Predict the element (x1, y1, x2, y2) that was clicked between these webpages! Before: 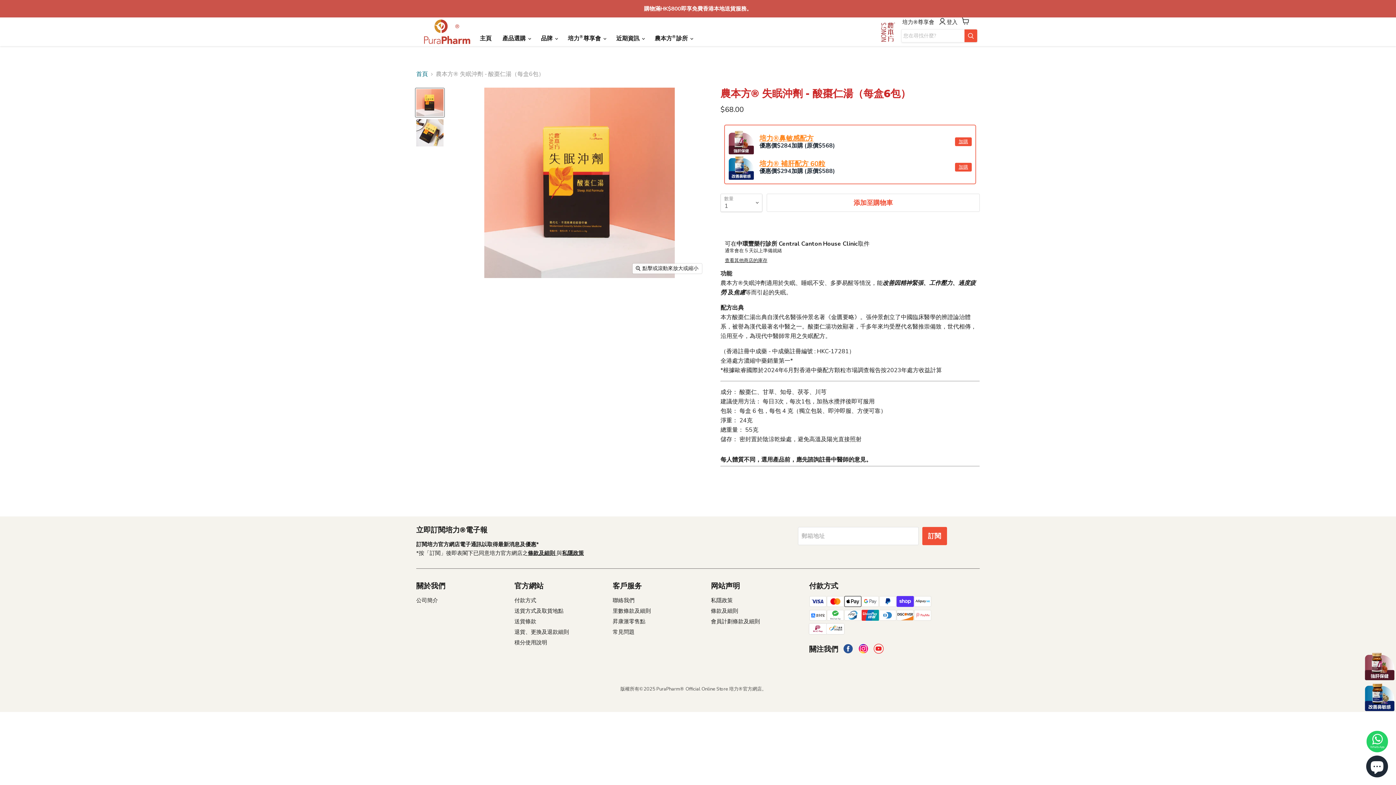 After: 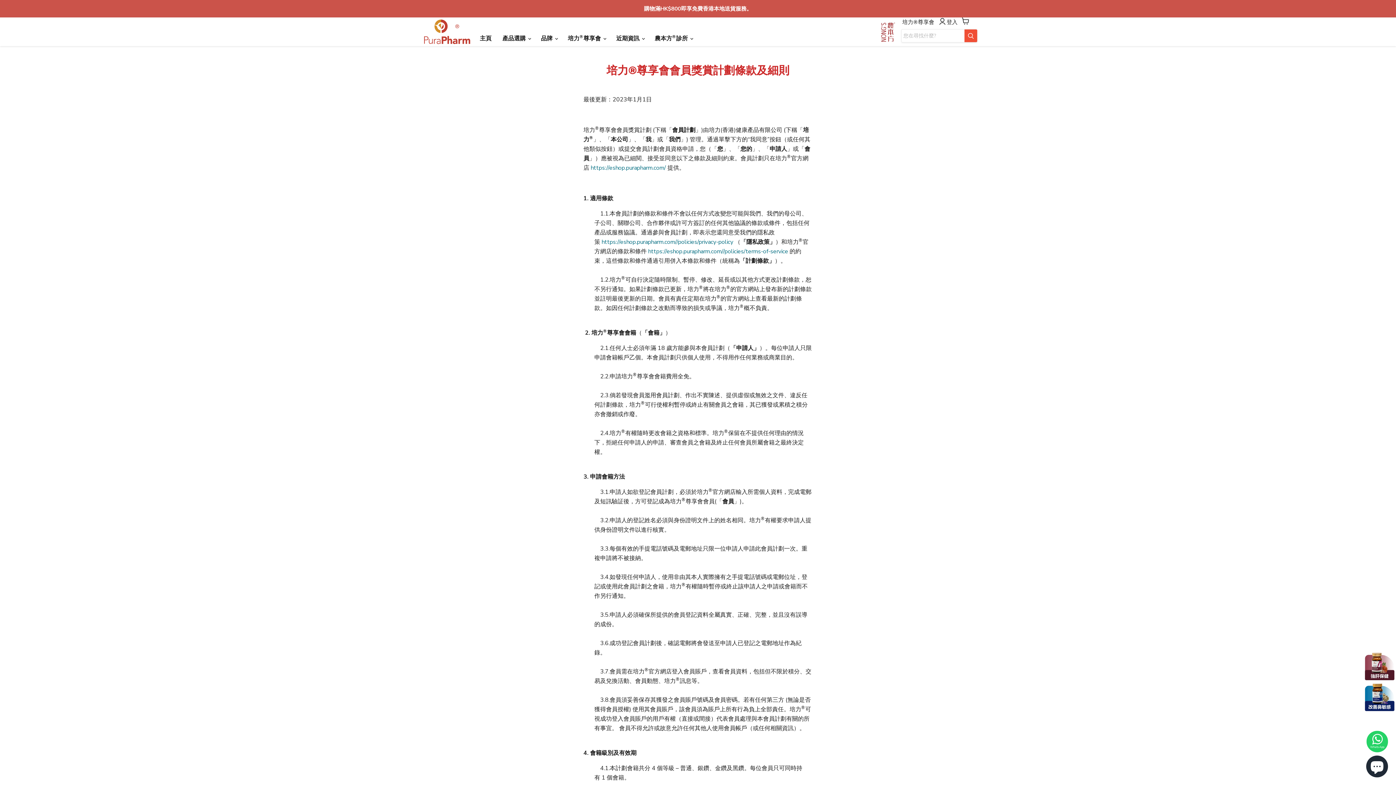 Action: bbox: (711, 618, 760, 625) label: 會員計劃條款及細則